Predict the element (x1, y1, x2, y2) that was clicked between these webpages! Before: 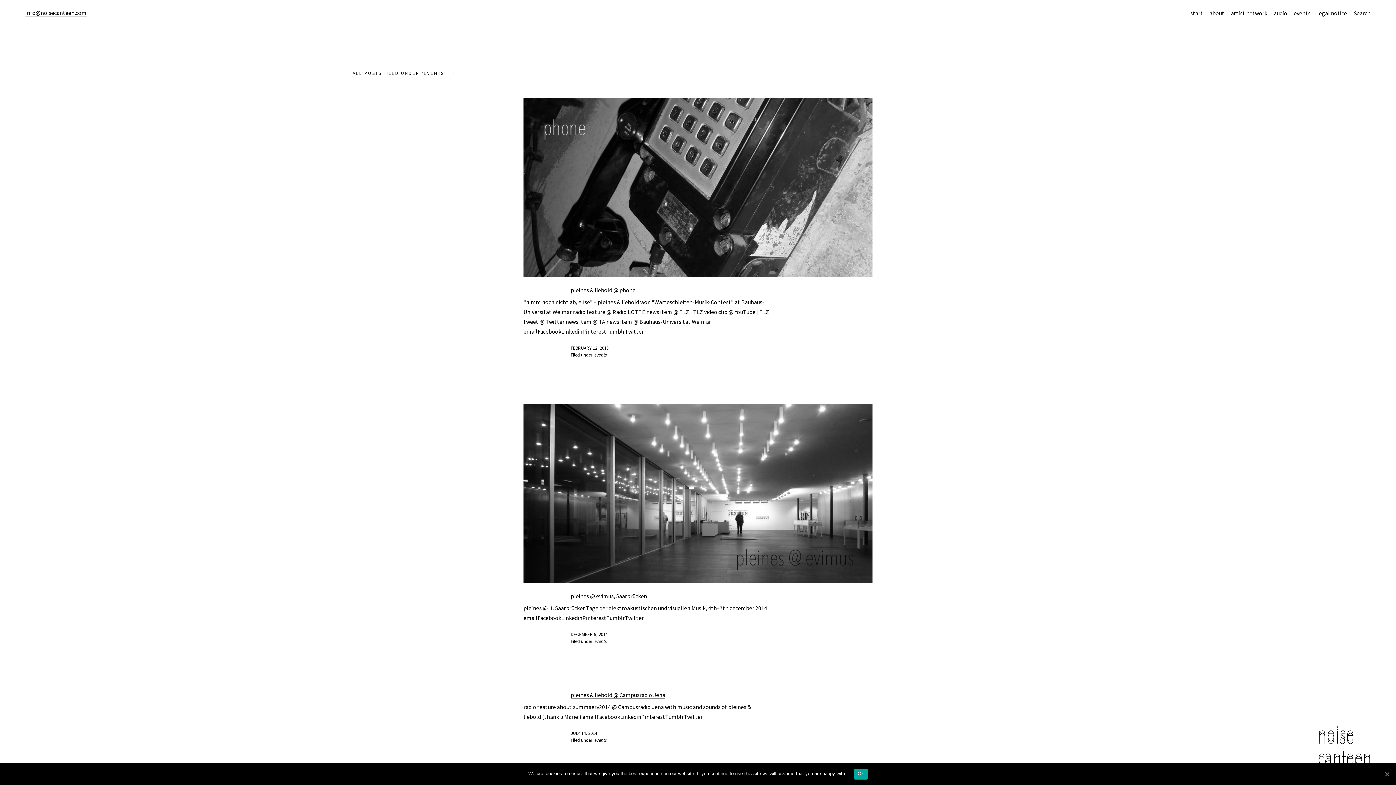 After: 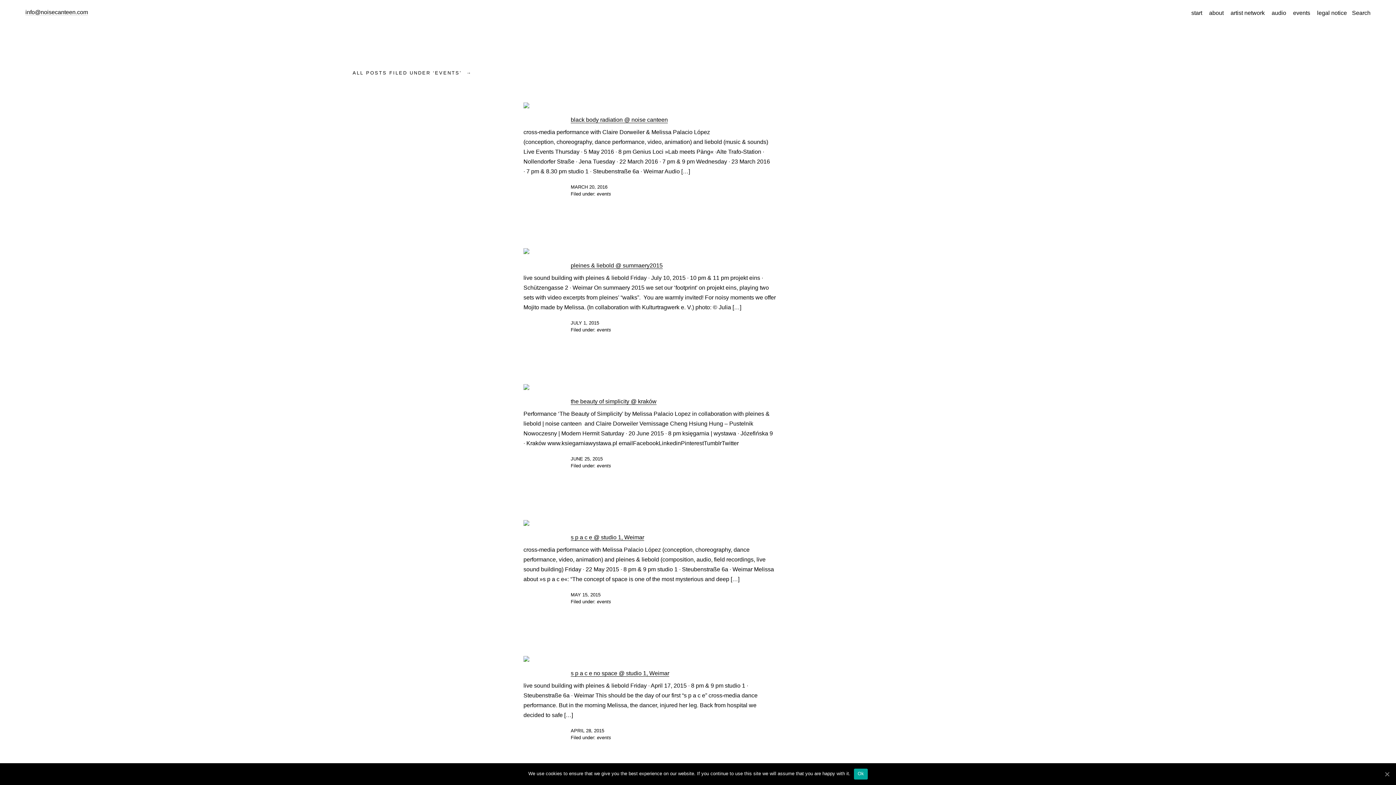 Action: label: events bbox: (594, 737, 606, 743)